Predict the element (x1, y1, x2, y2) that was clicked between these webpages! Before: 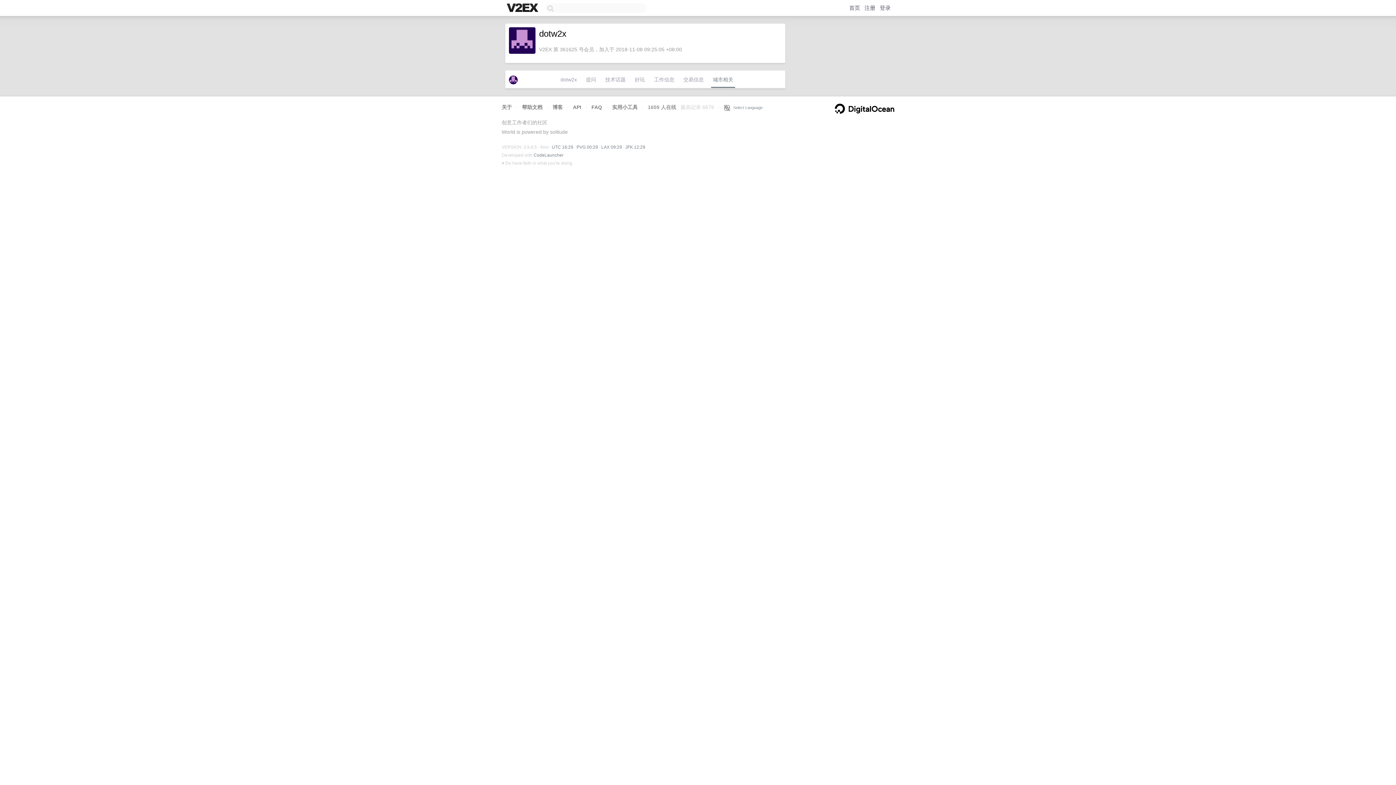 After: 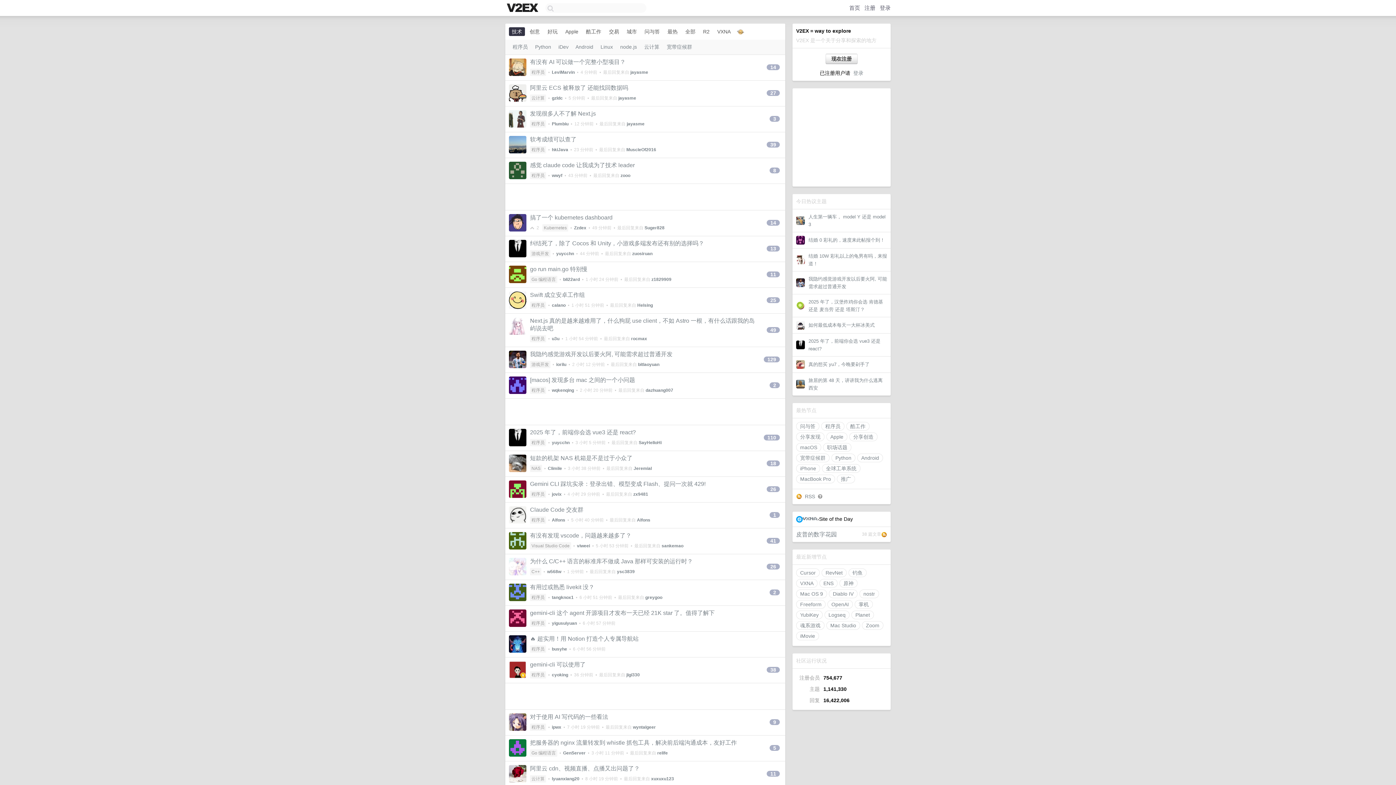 Action: label: 首页 bbox: (849, 4, 860, 10)